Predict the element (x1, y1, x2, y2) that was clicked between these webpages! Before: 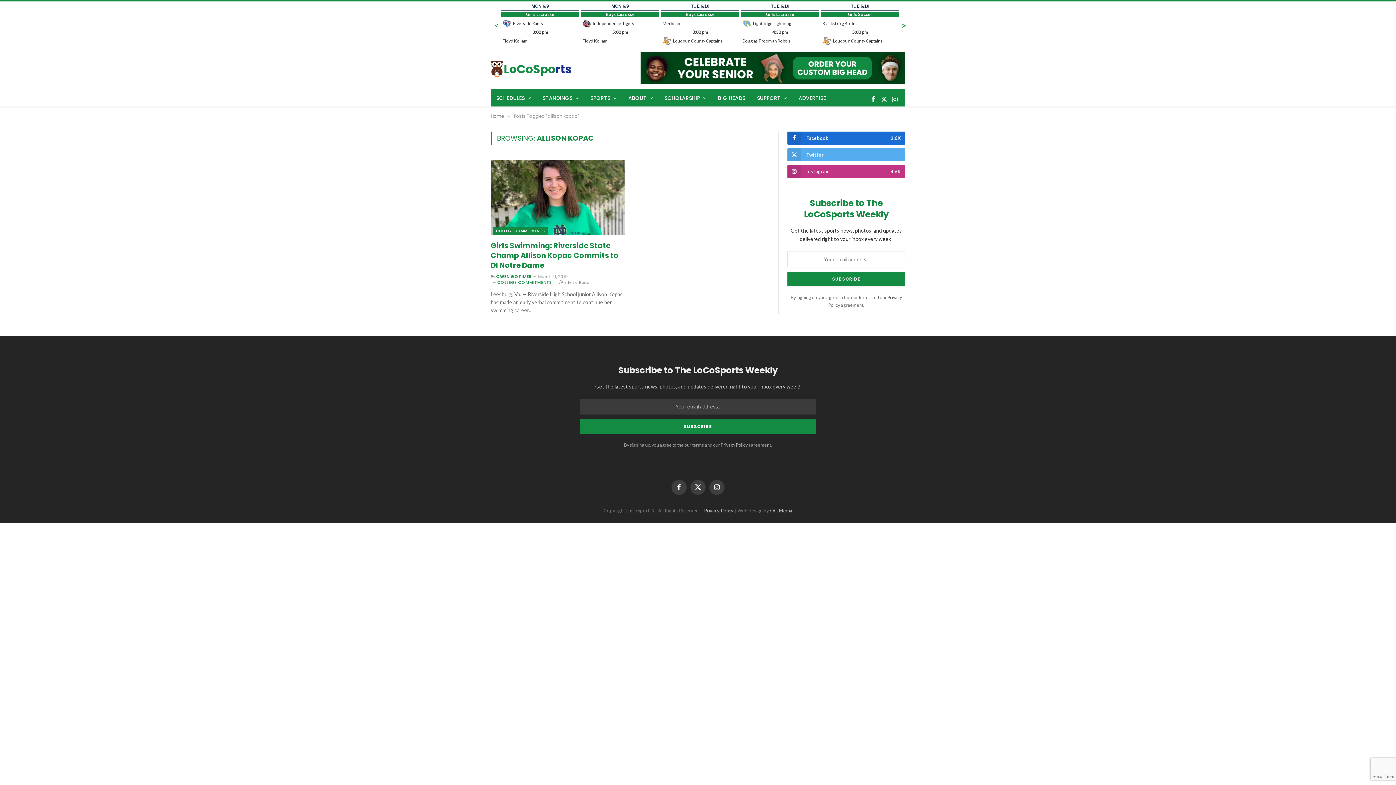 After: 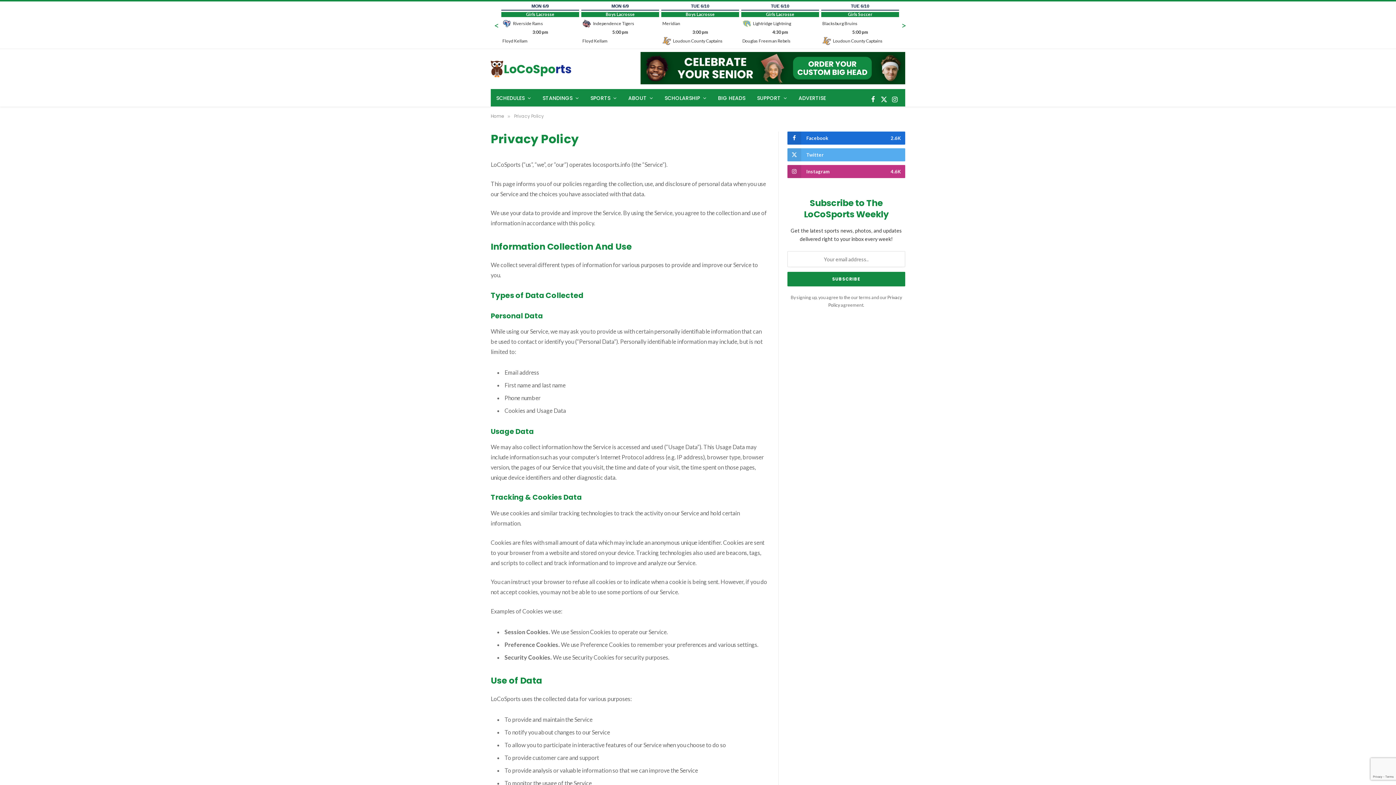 Action: label: Privacy Policy bbox: (704, 507, 733, 513)